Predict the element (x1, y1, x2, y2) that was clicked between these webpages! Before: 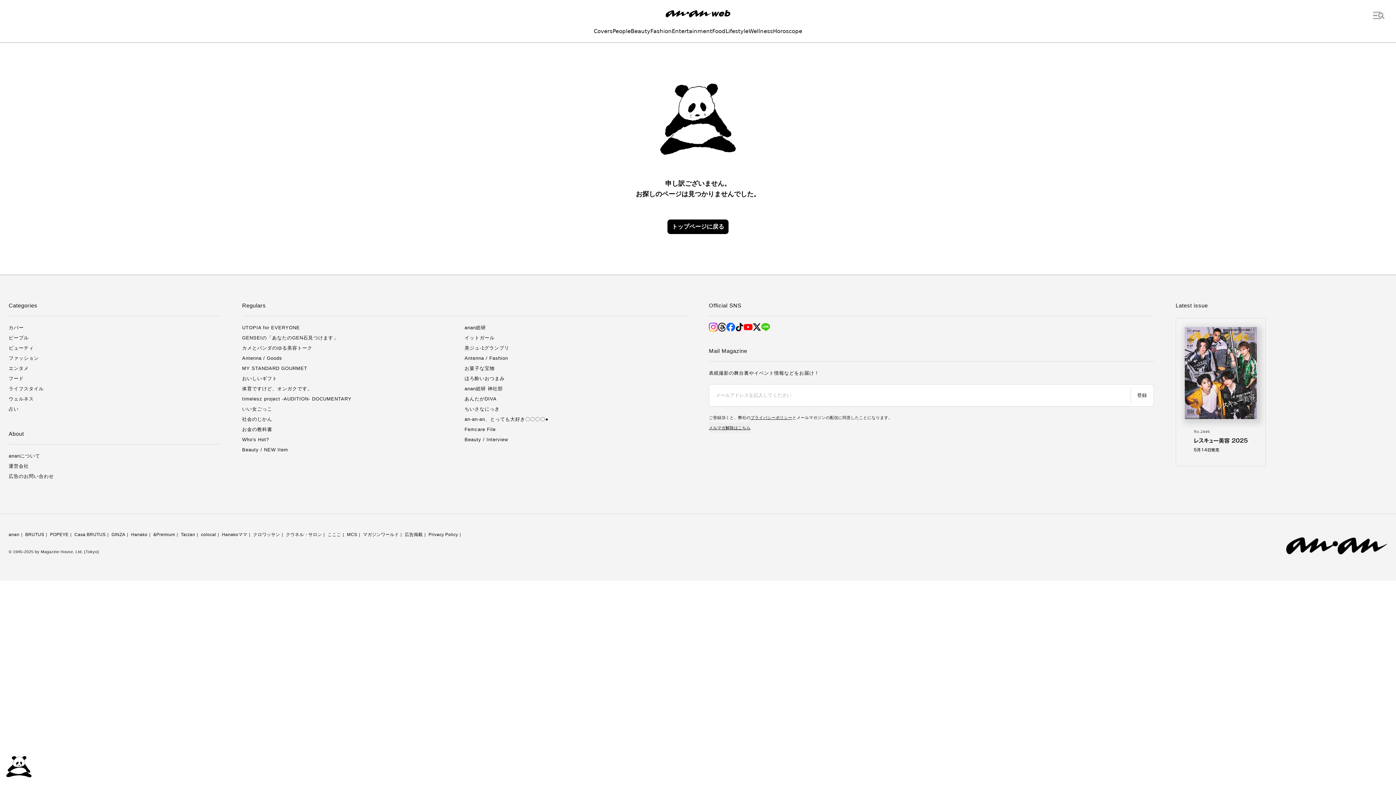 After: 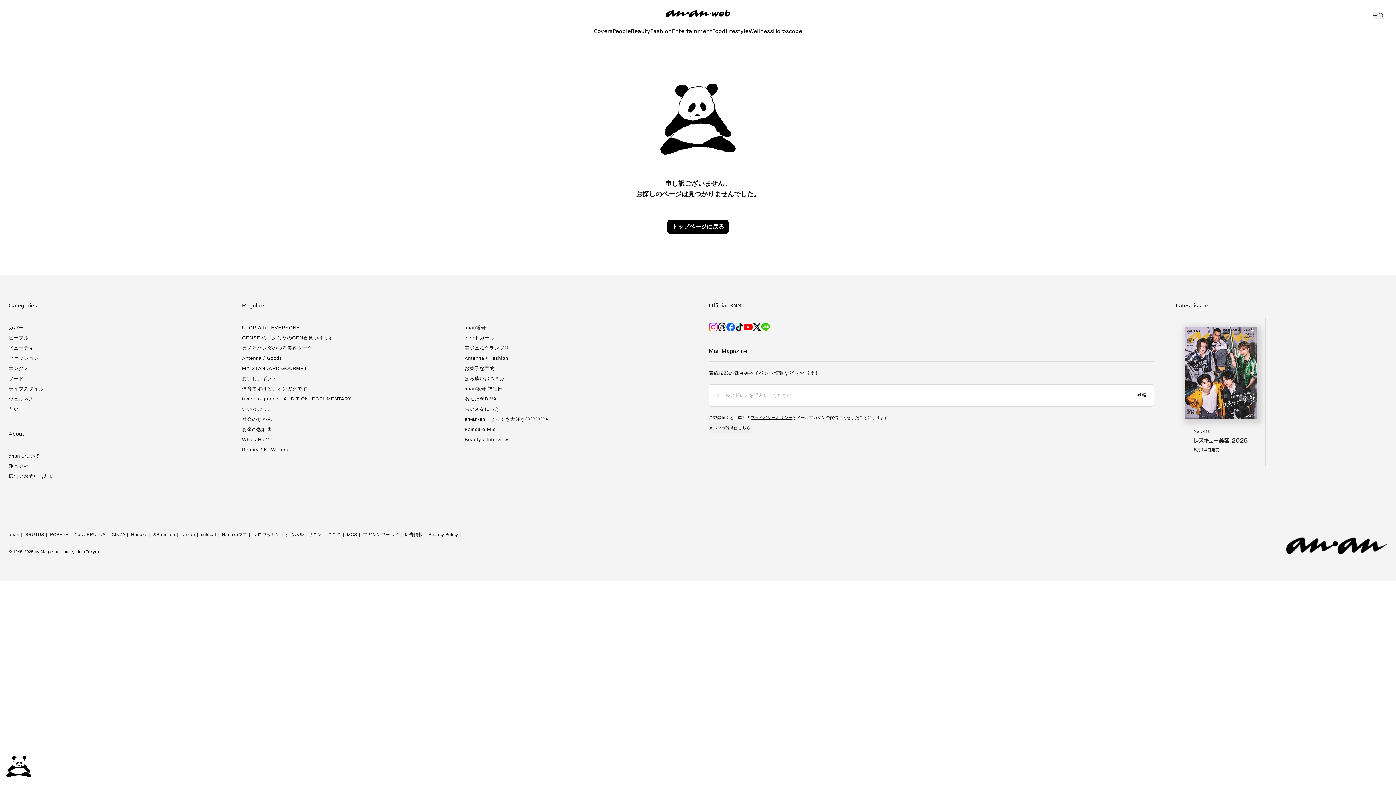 Action: bbox: (50, 532, 68, 537) label: POPEYE